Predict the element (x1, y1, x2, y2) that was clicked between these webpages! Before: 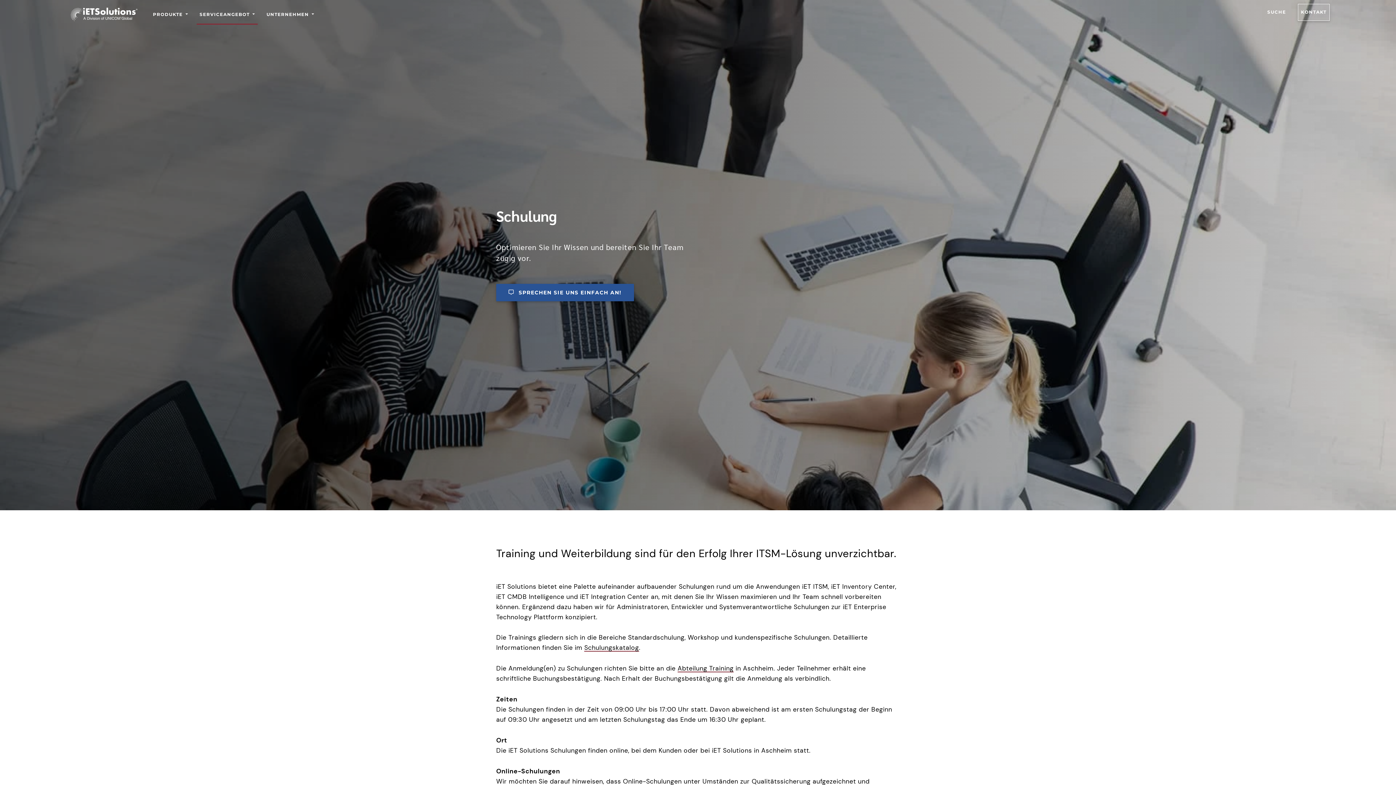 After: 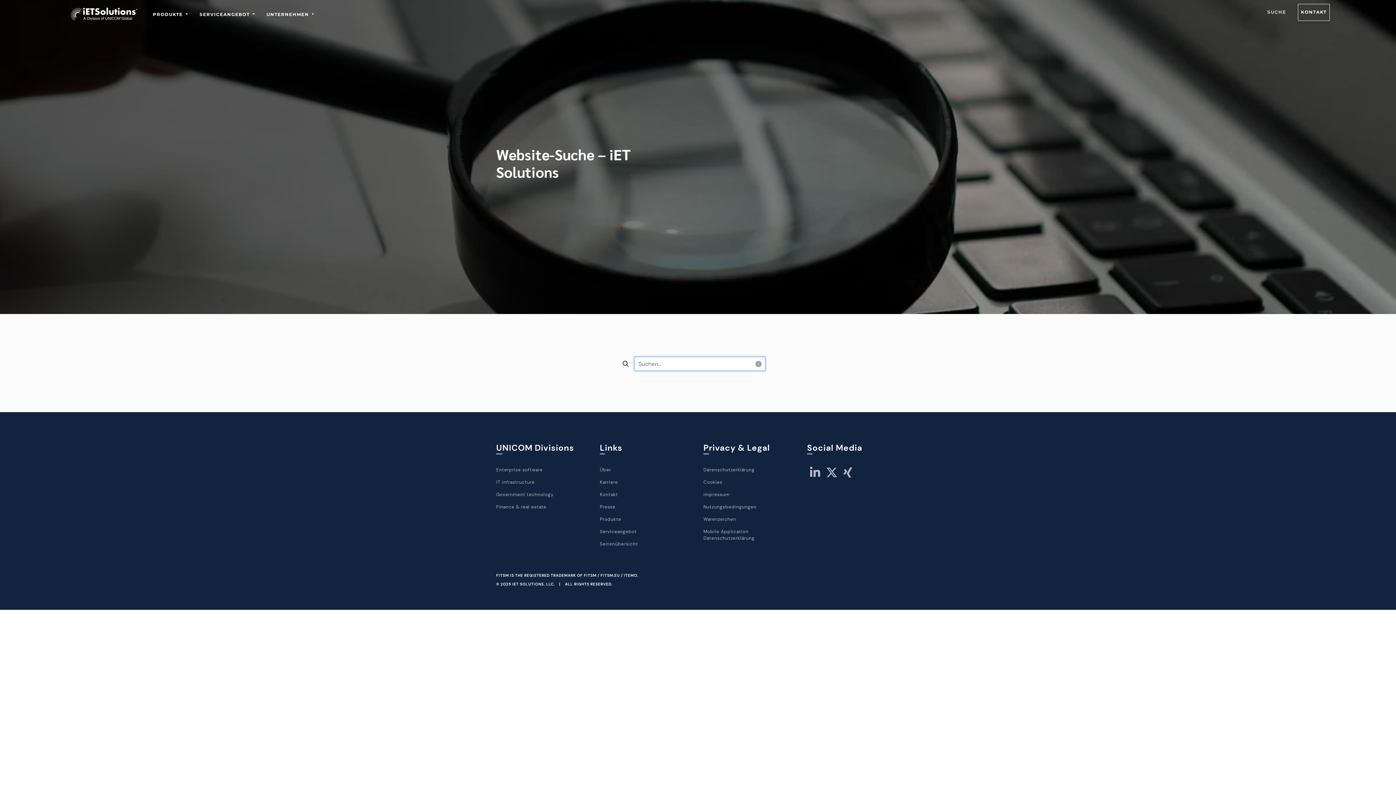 Action: bbox: (1264, 6, 1289, 18) label: SUCHE